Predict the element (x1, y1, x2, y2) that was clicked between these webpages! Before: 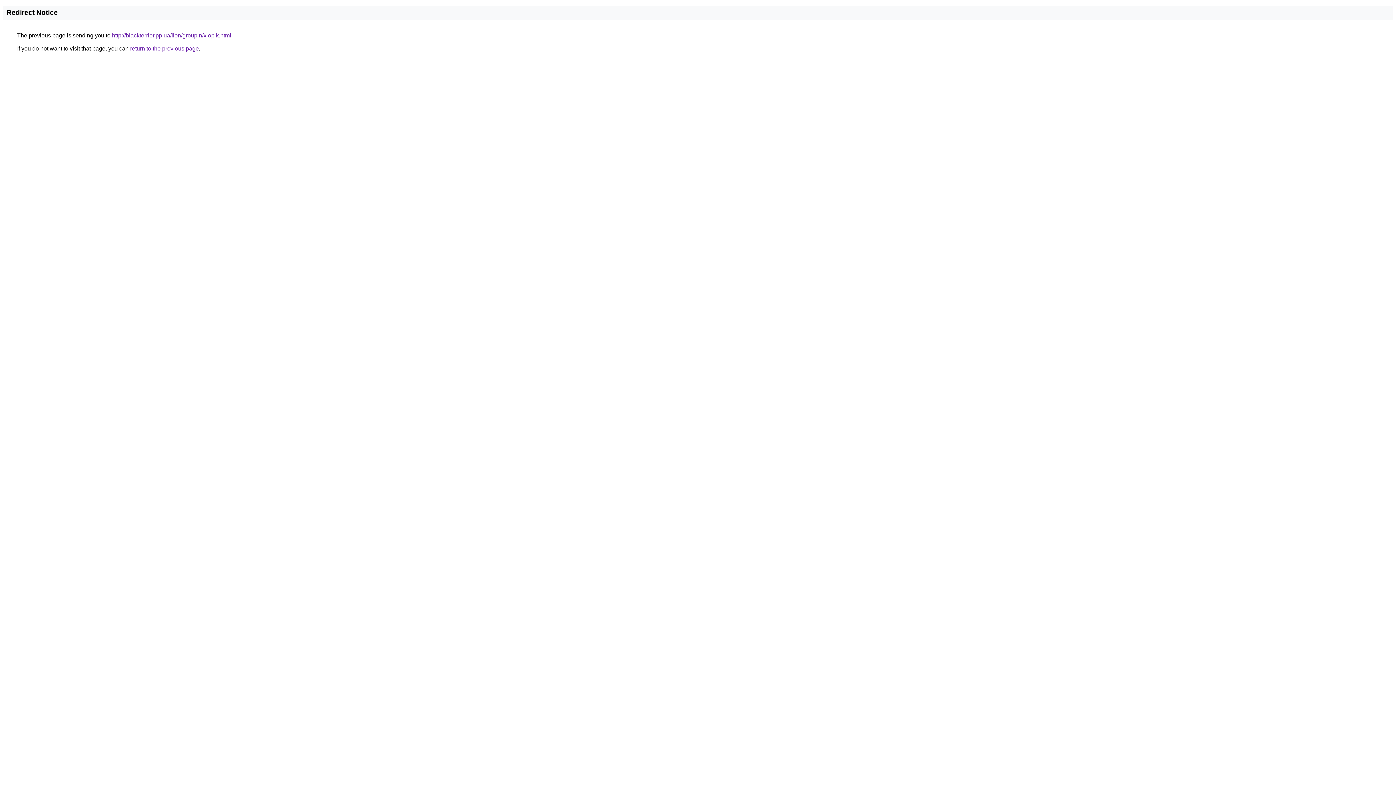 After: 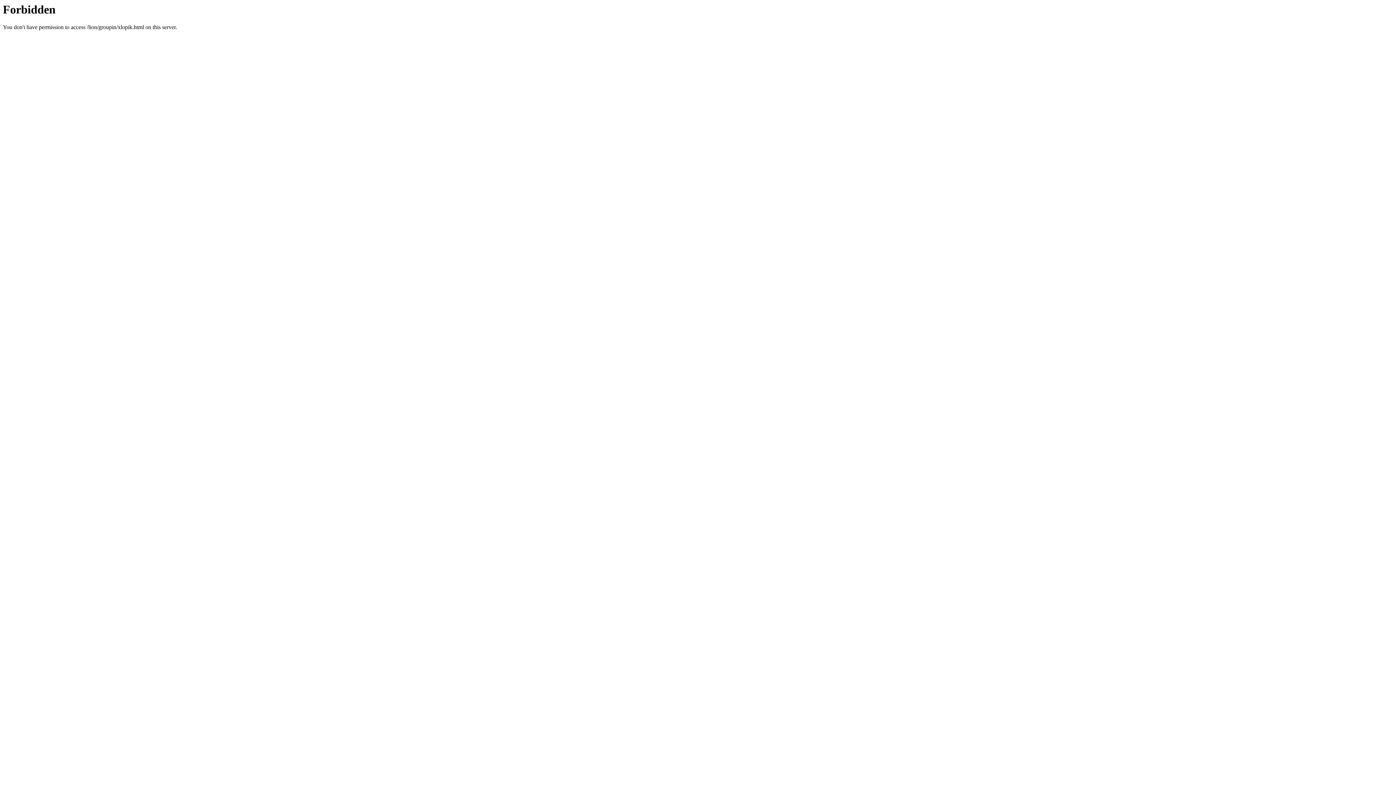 Action: label: http://blackterrier.pp.ua/lion/groupin/xlopik.html bbox: (112, 32, 231, 38)